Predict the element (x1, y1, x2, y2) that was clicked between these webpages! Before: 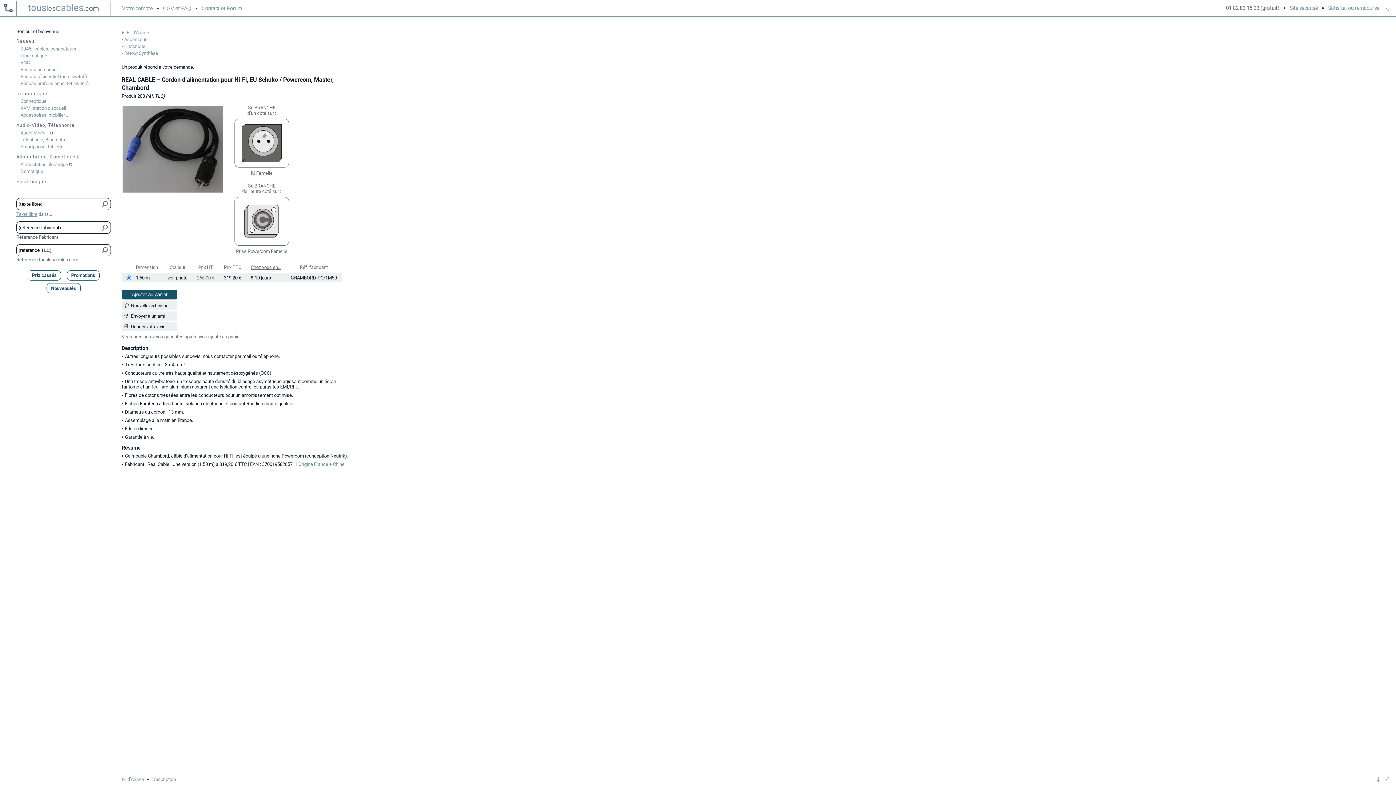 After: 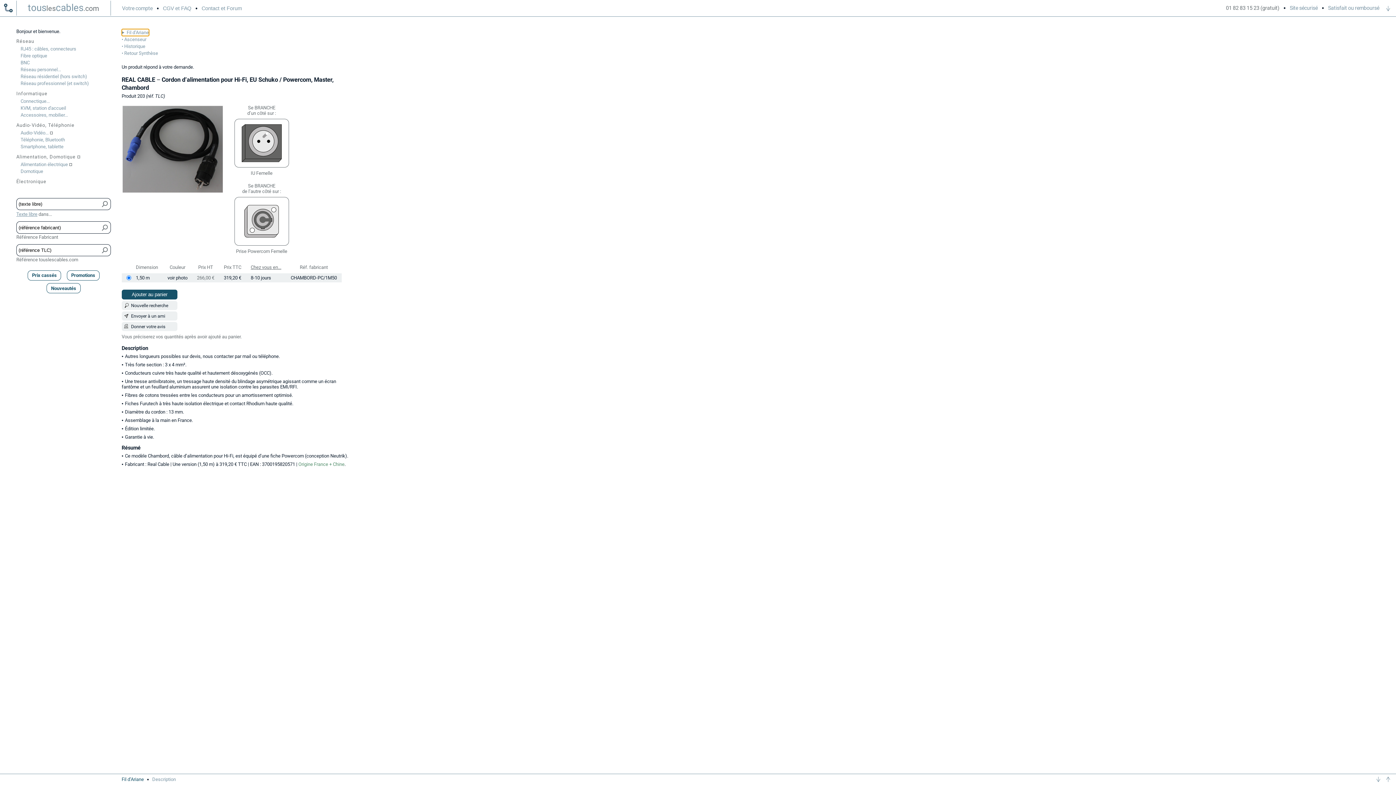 Action: bbox: (121, 776, 143, 783) label: Fil d’Ariane